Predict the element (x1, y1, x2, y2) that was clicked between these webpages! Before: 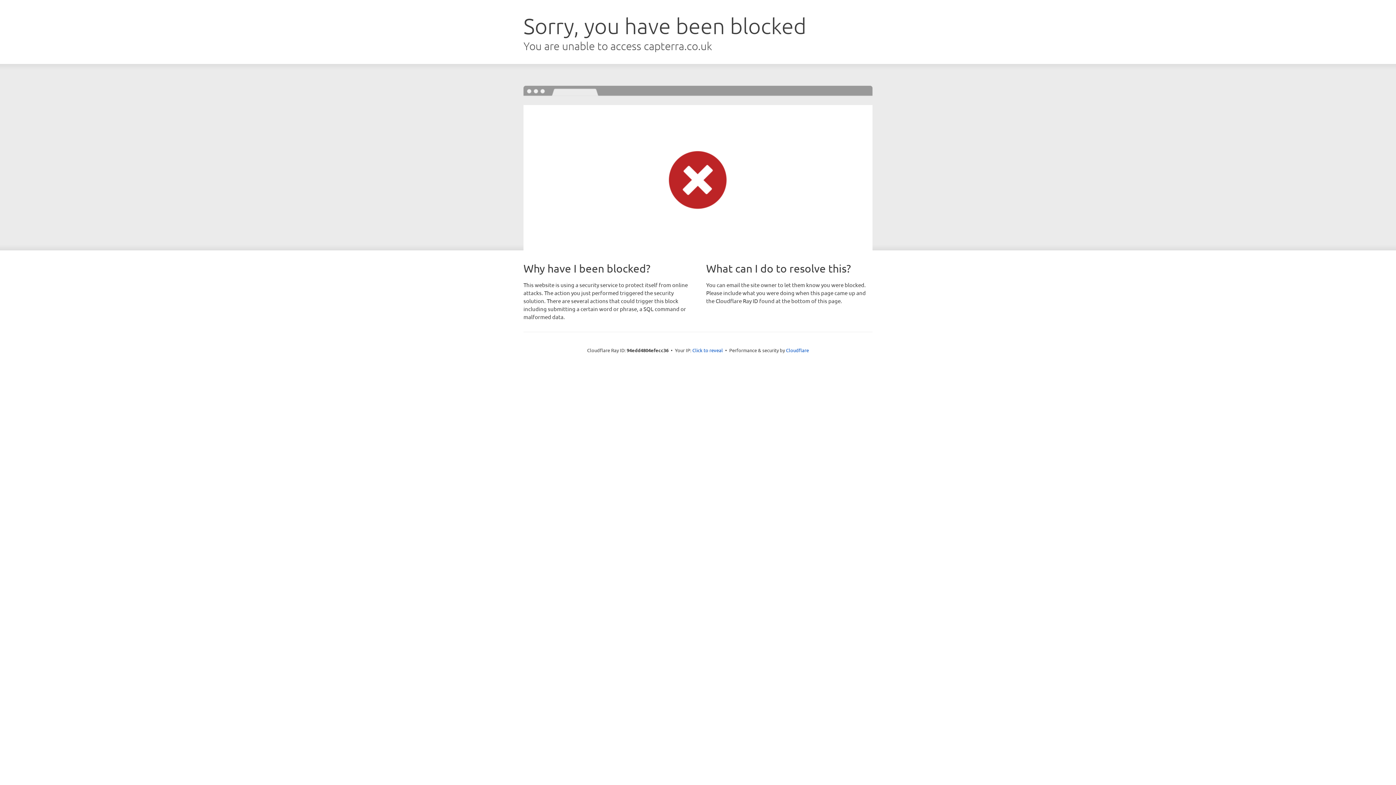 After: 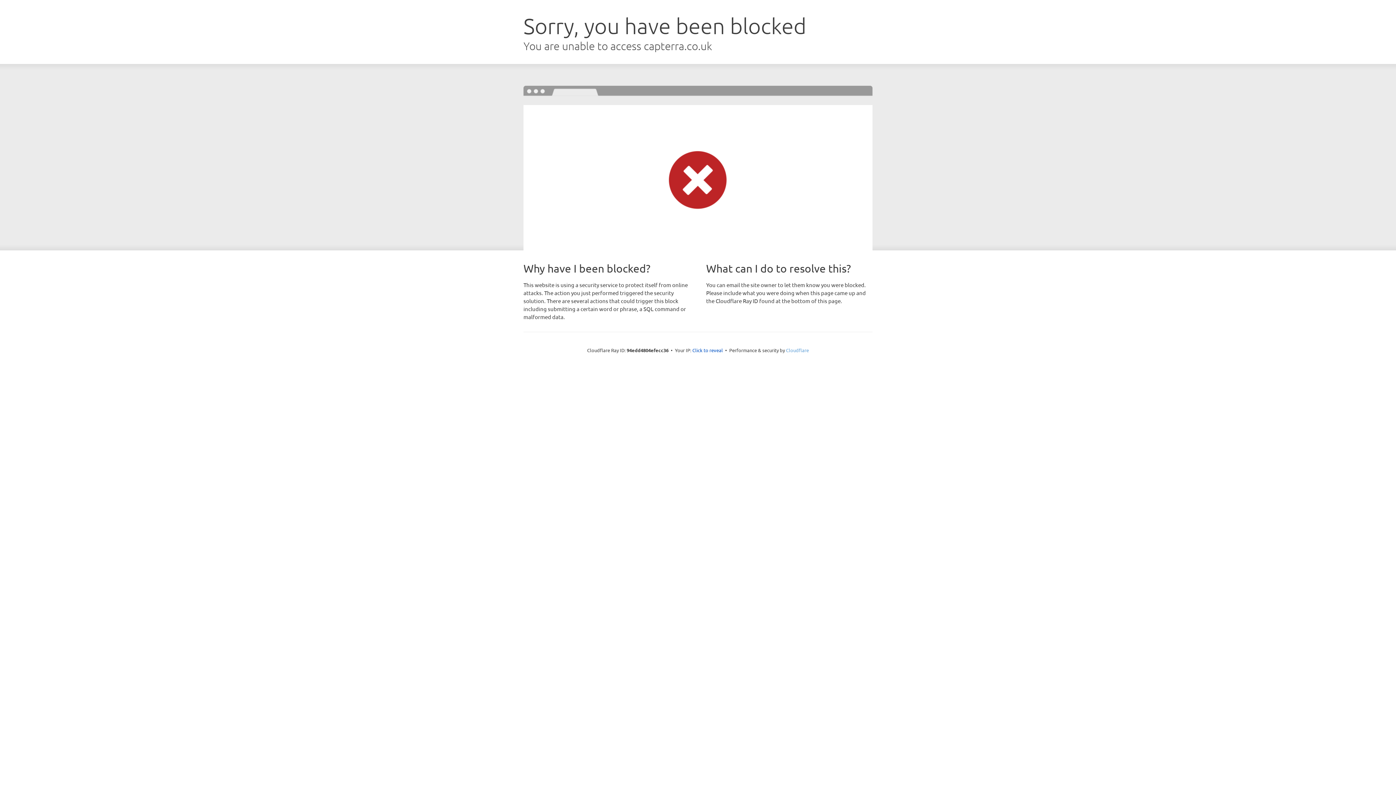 Action: bbox: (786, 347, 809, 353) label: Cloudflare